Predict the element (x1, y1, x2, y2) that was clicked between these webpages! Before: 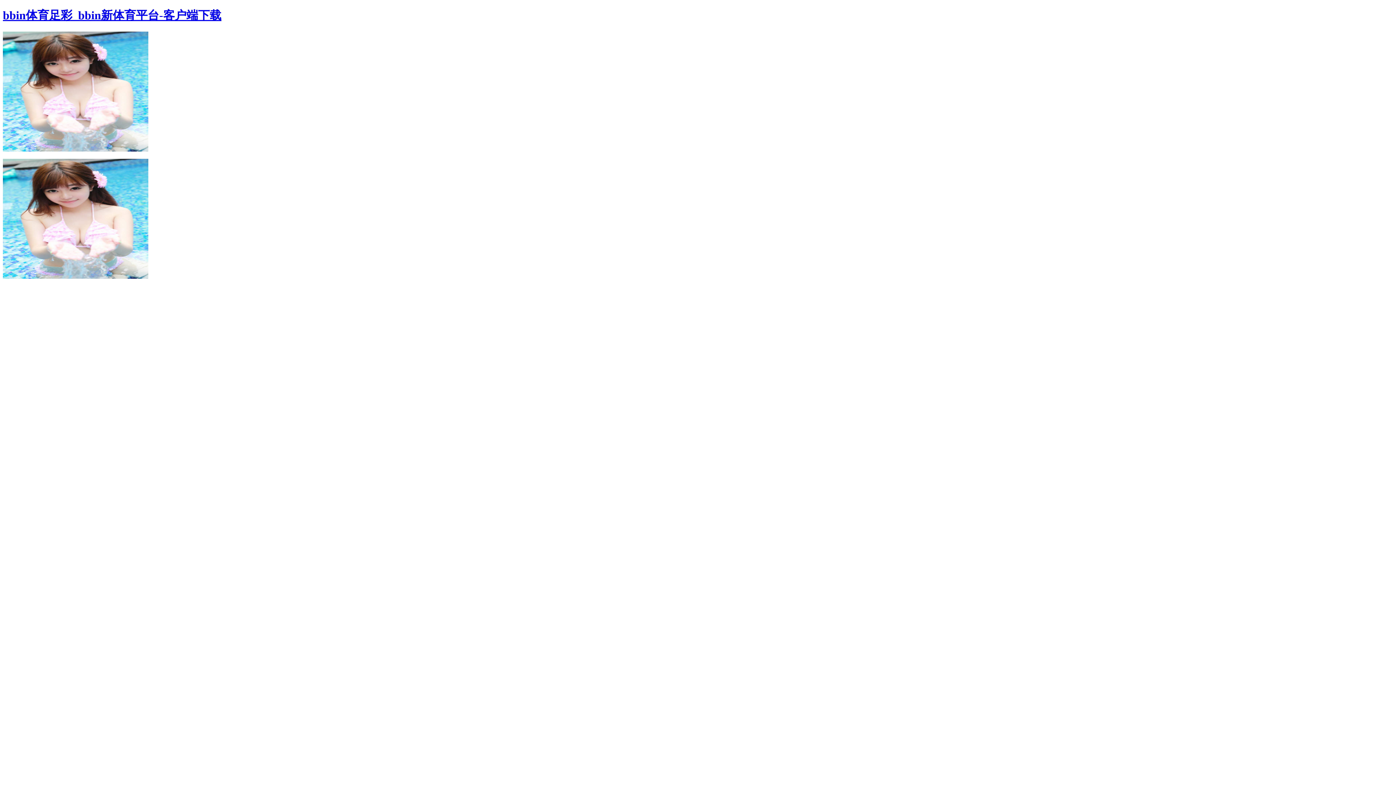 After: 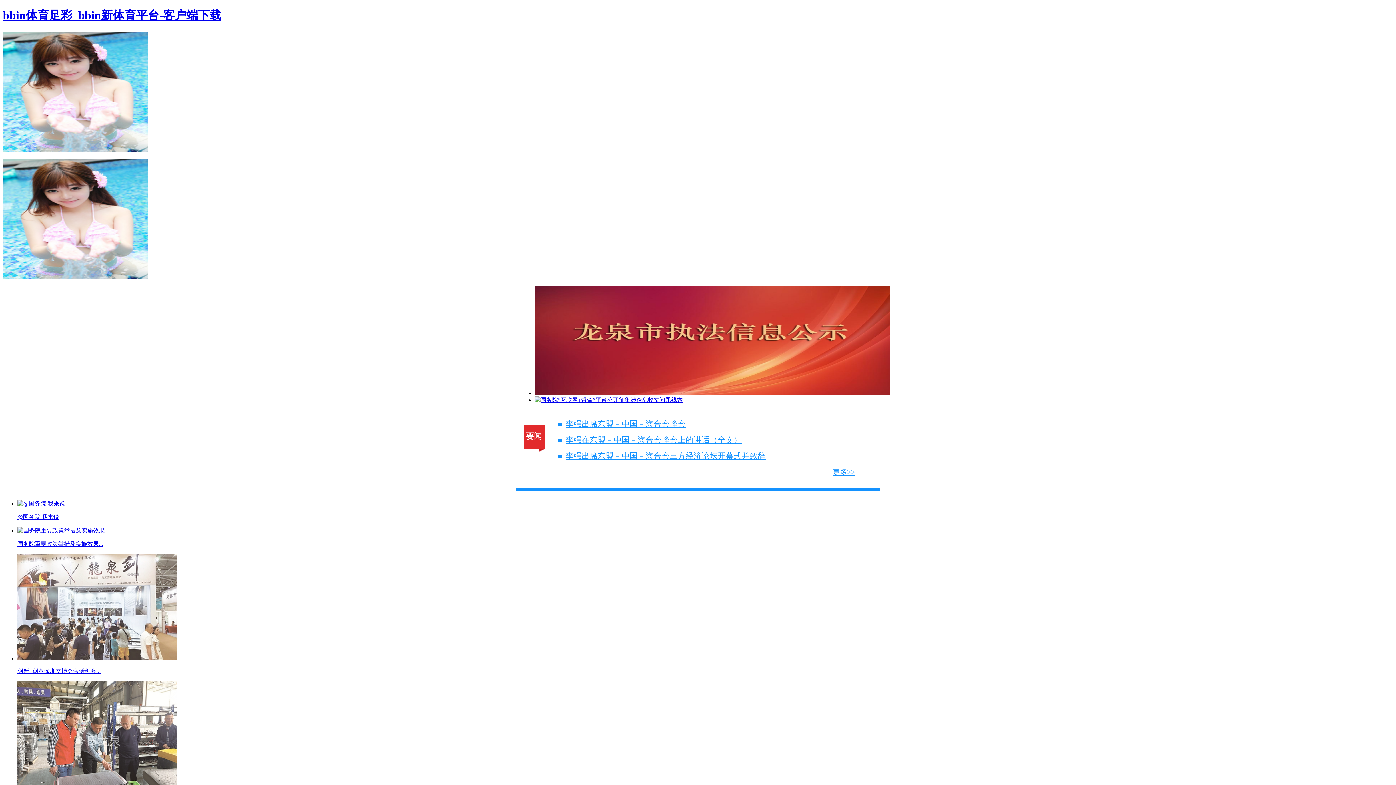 Action: label: bbin体育足彩_bbin新体育平台-客户端下载 bbox: (2, 8, 221, 21)